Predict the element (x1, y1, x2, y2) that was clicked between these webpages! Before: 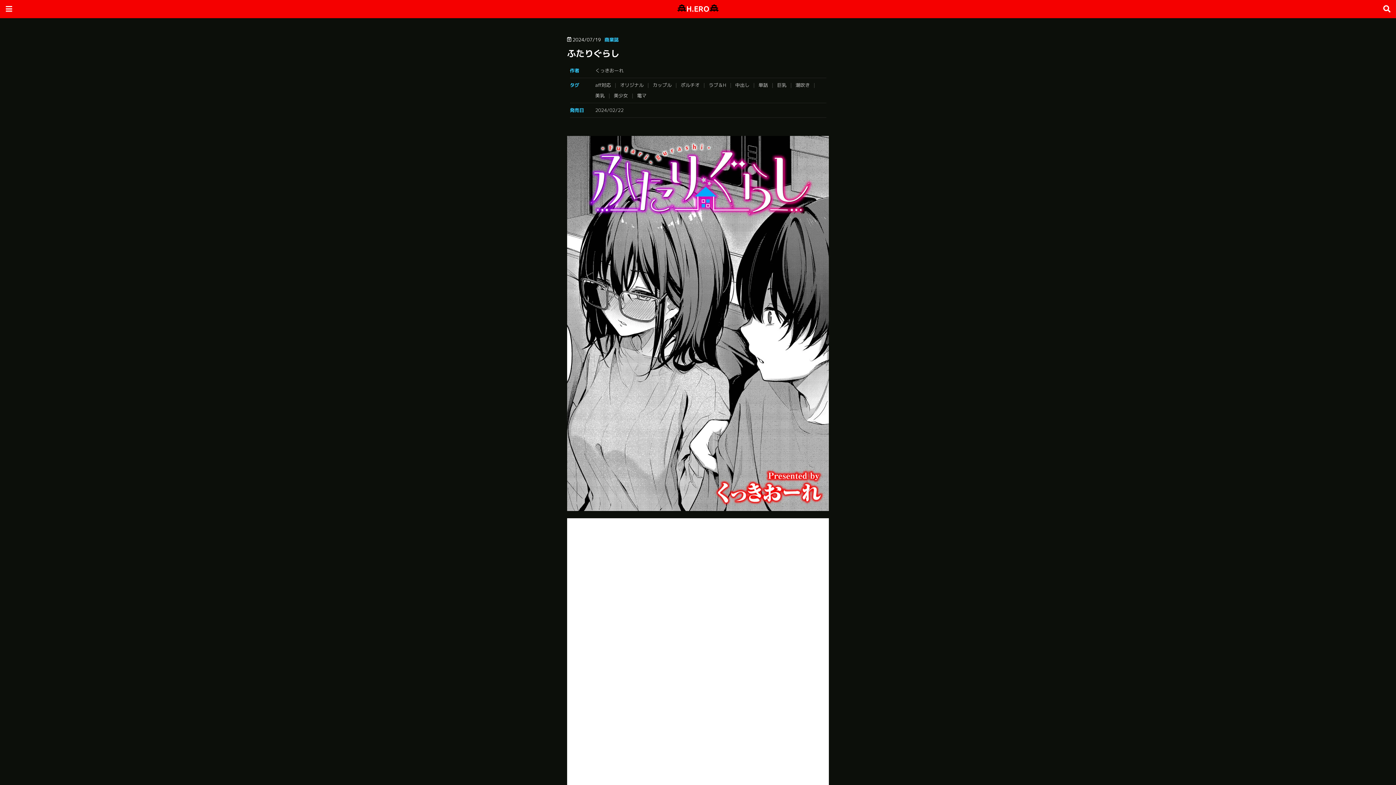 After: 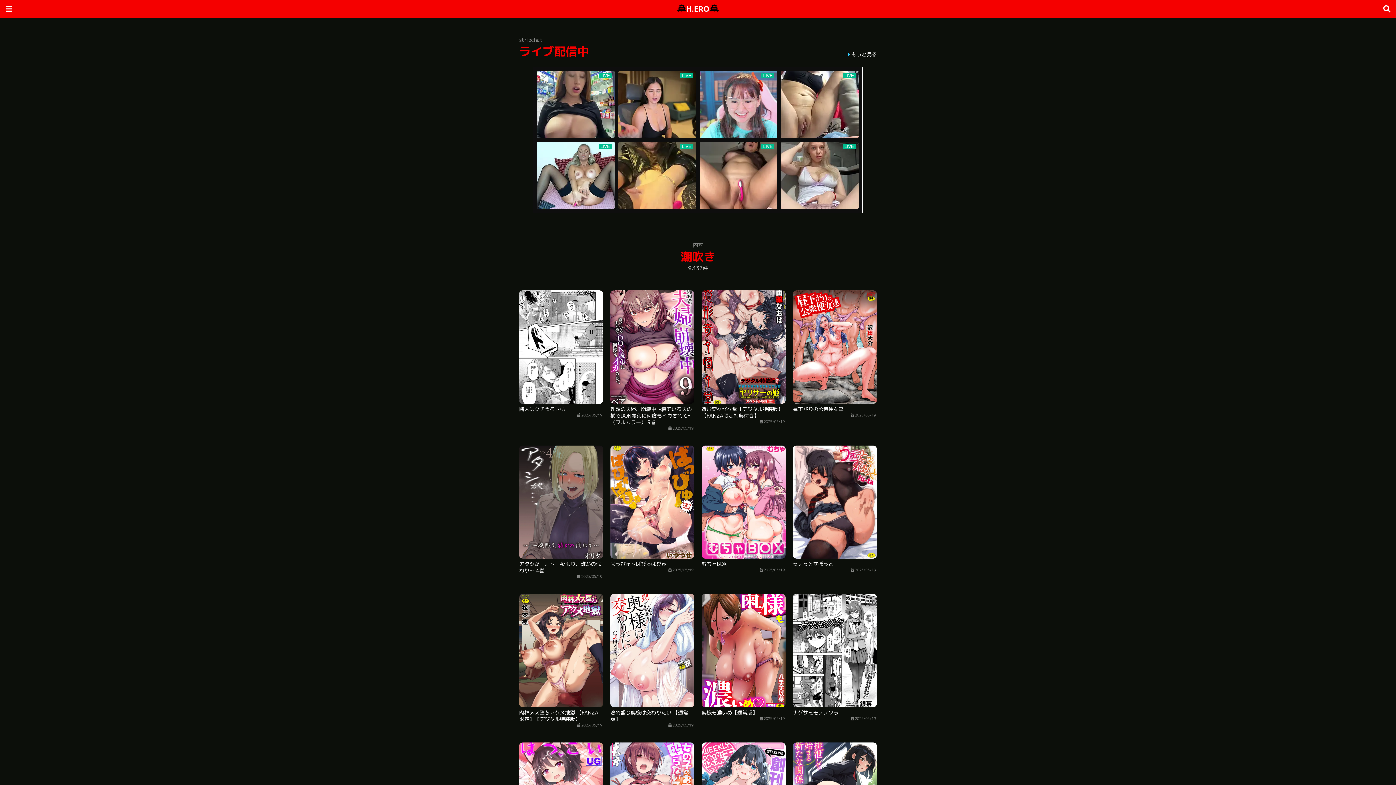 Action: bbox: (795, 81, 815, 88) label: 潮吹き